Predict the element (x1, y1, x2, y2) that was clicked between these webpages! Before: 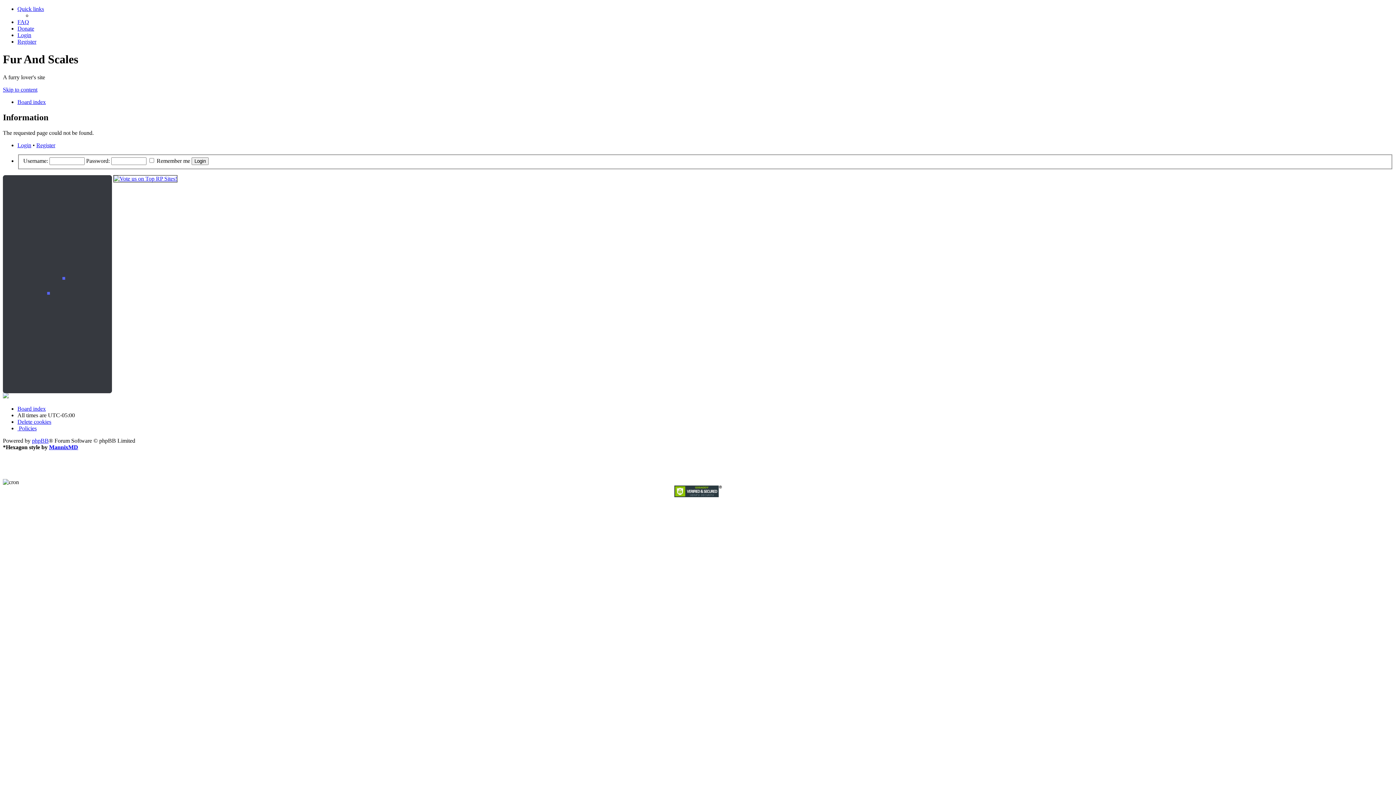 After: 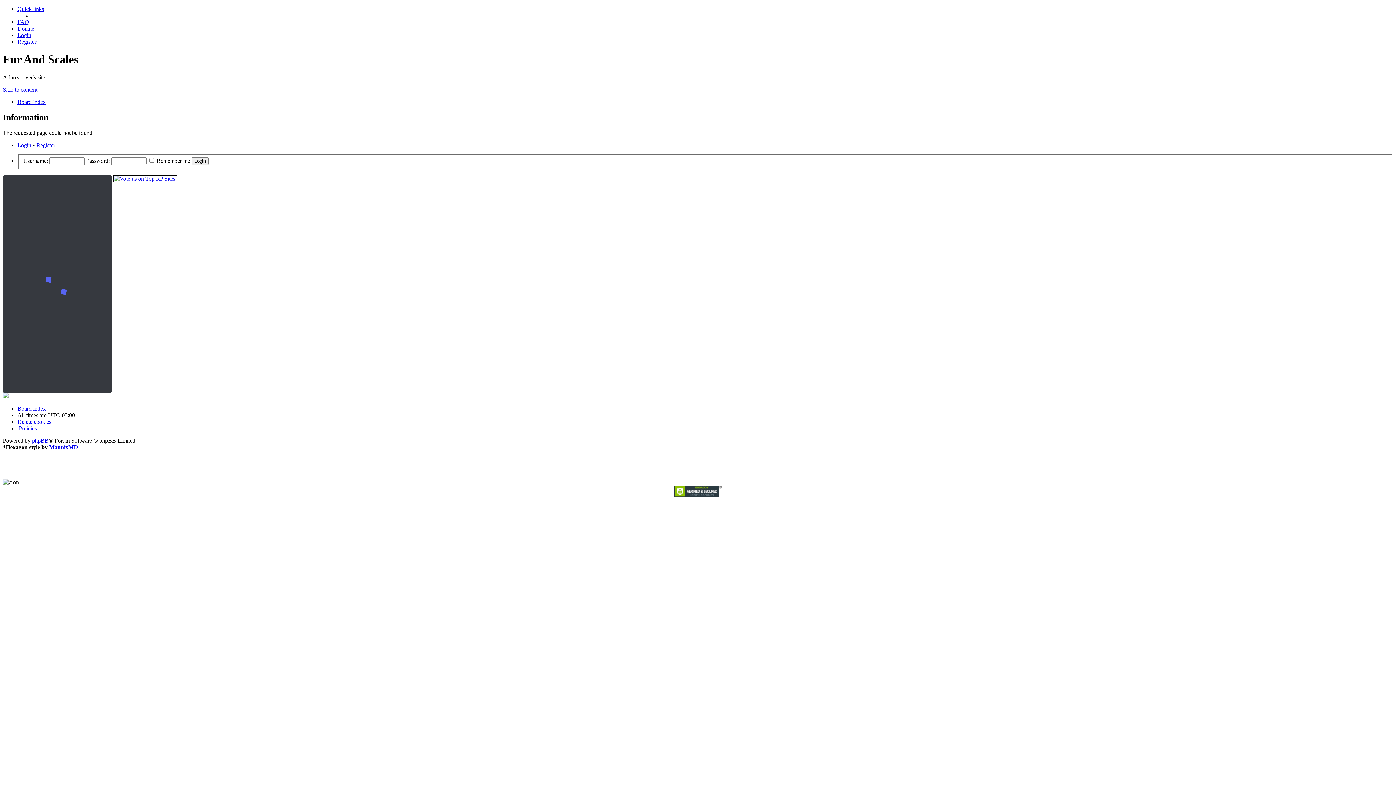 Action: bbox: (17, 38, 36, 44) label: Register